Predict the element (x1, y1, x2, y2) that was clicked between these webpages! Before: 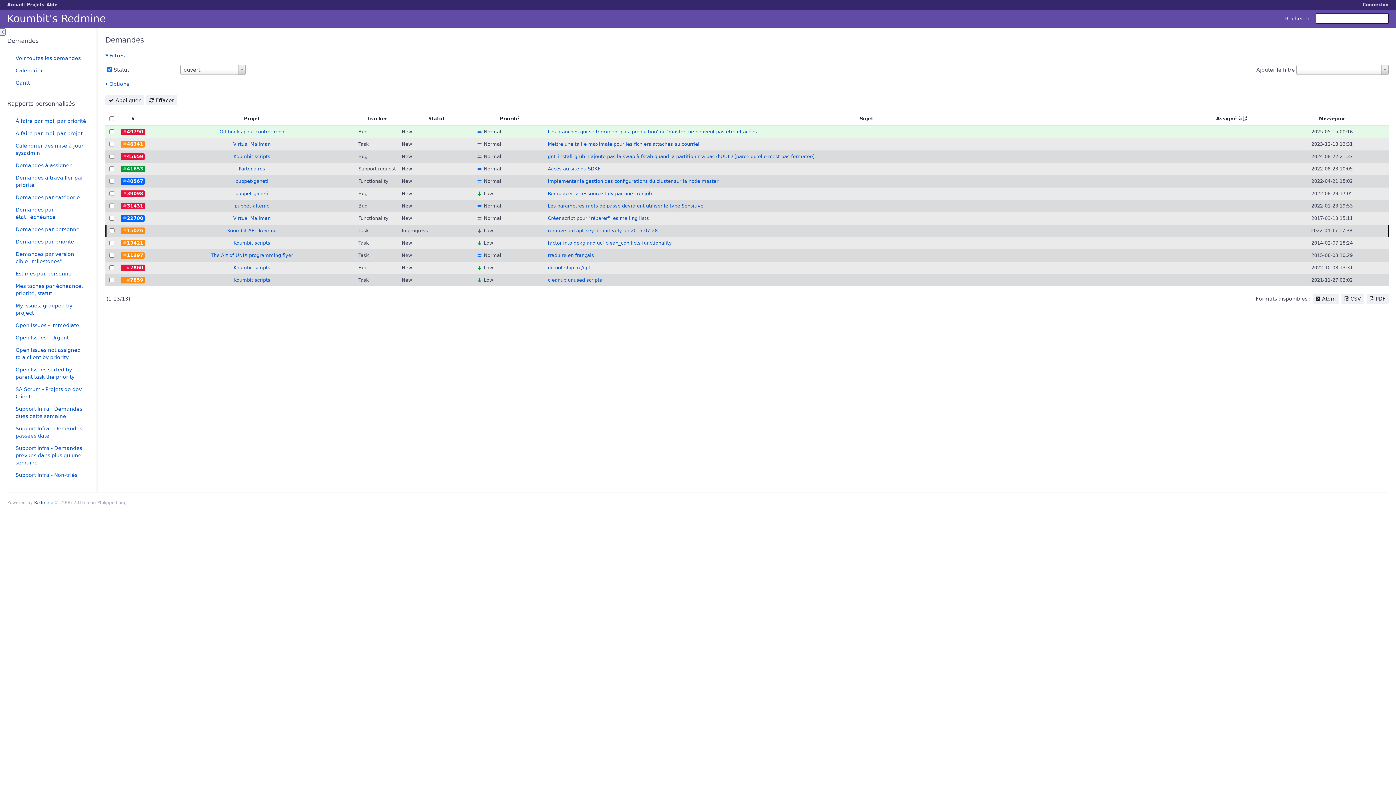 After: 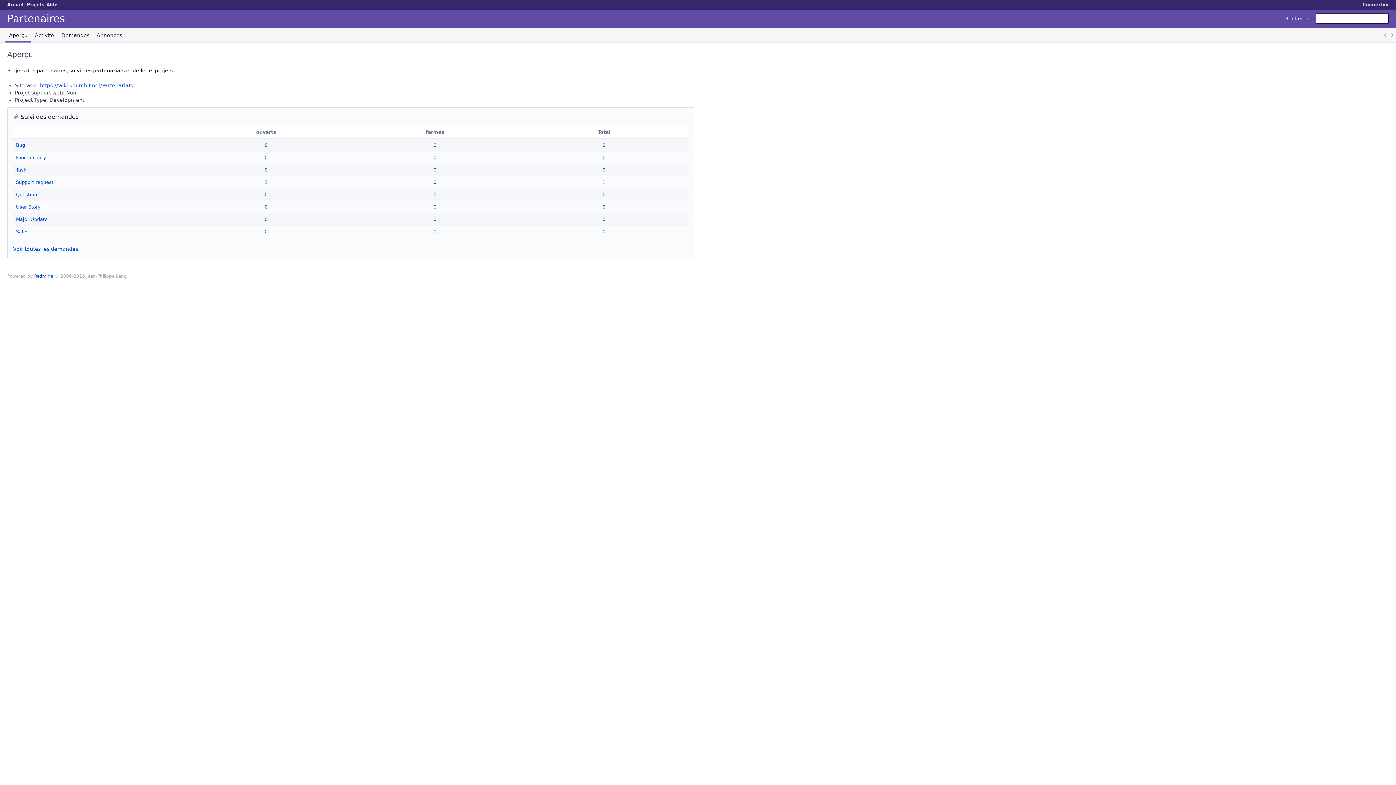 Action: bbox: (238, 166, 265, 171) label: Partenaires